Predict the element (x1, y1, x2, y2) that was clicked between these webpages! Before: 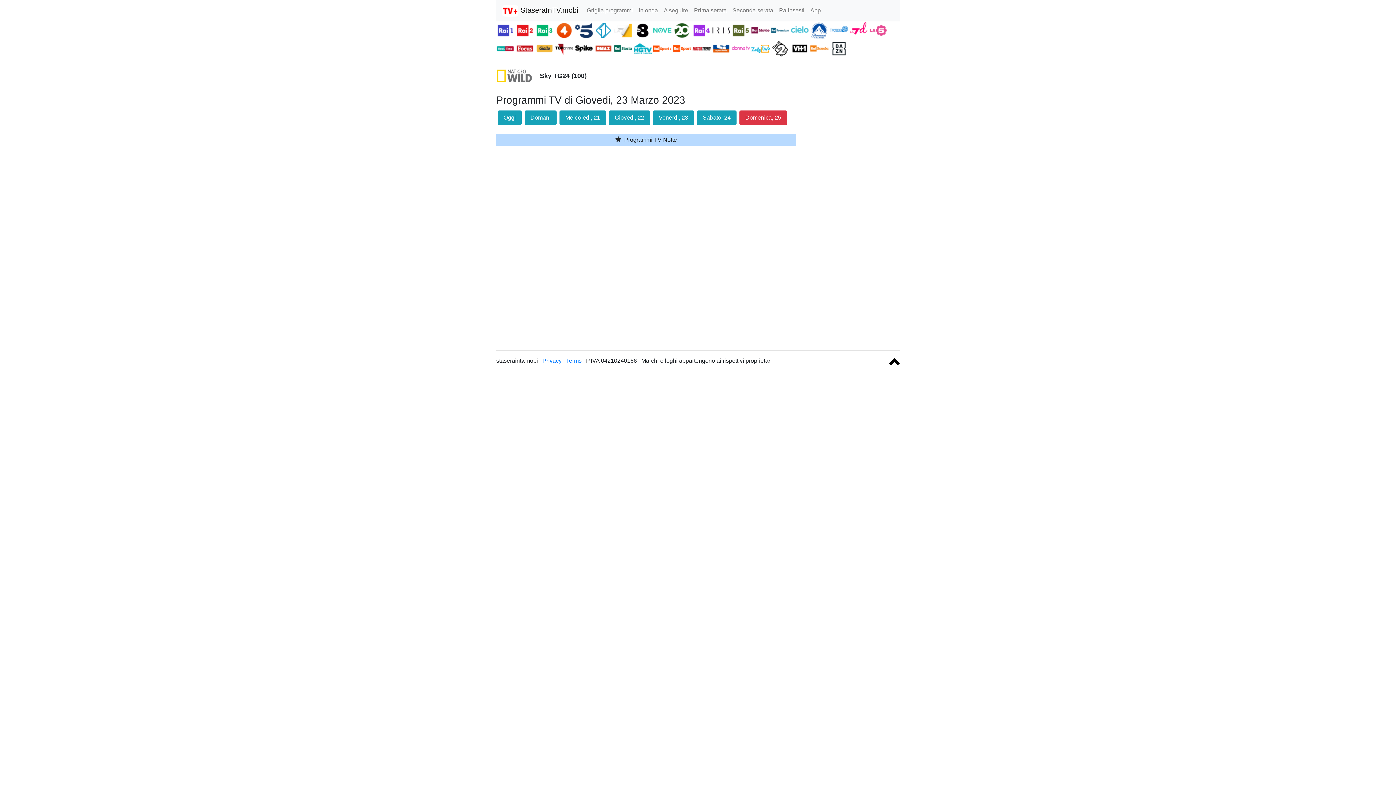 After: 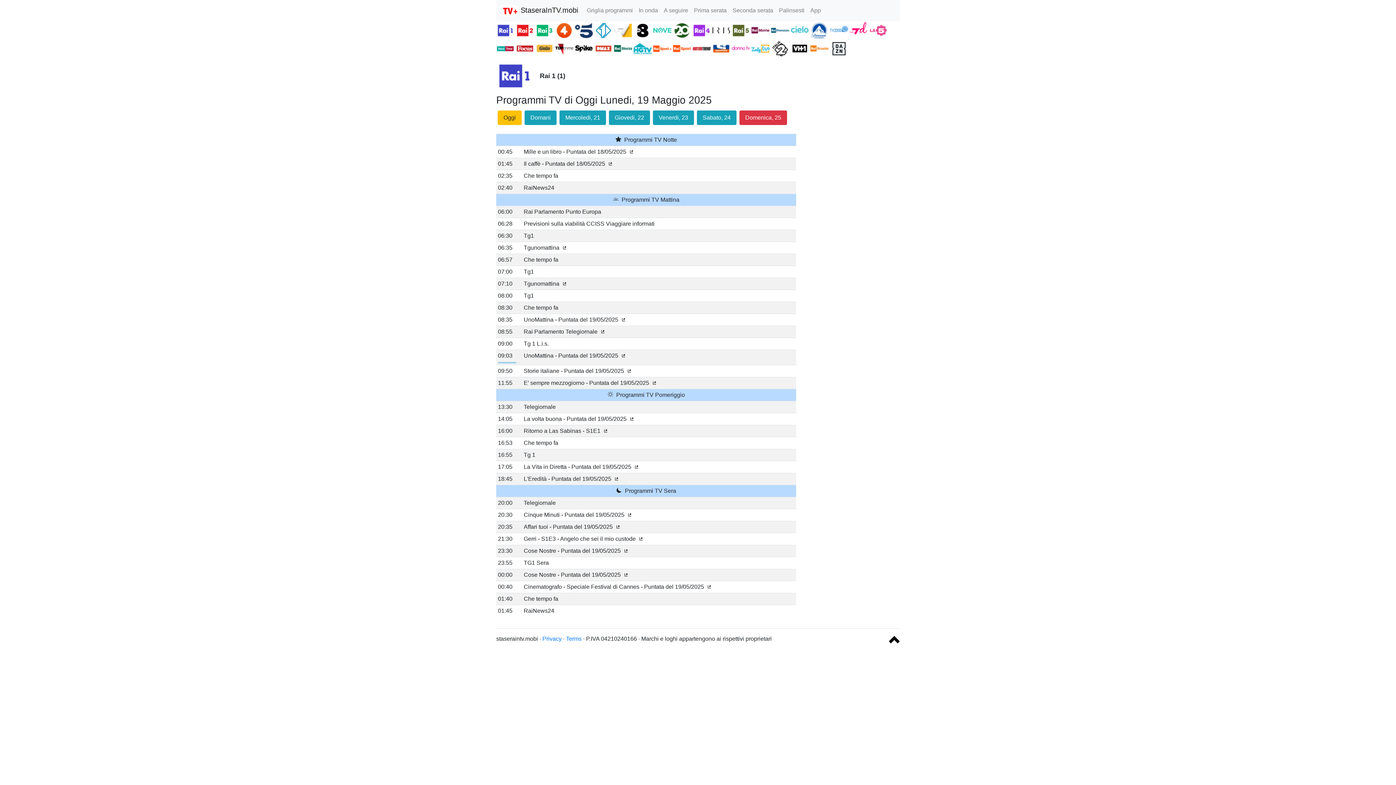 Action: bbox: (496, 26, 516, 33) label:  